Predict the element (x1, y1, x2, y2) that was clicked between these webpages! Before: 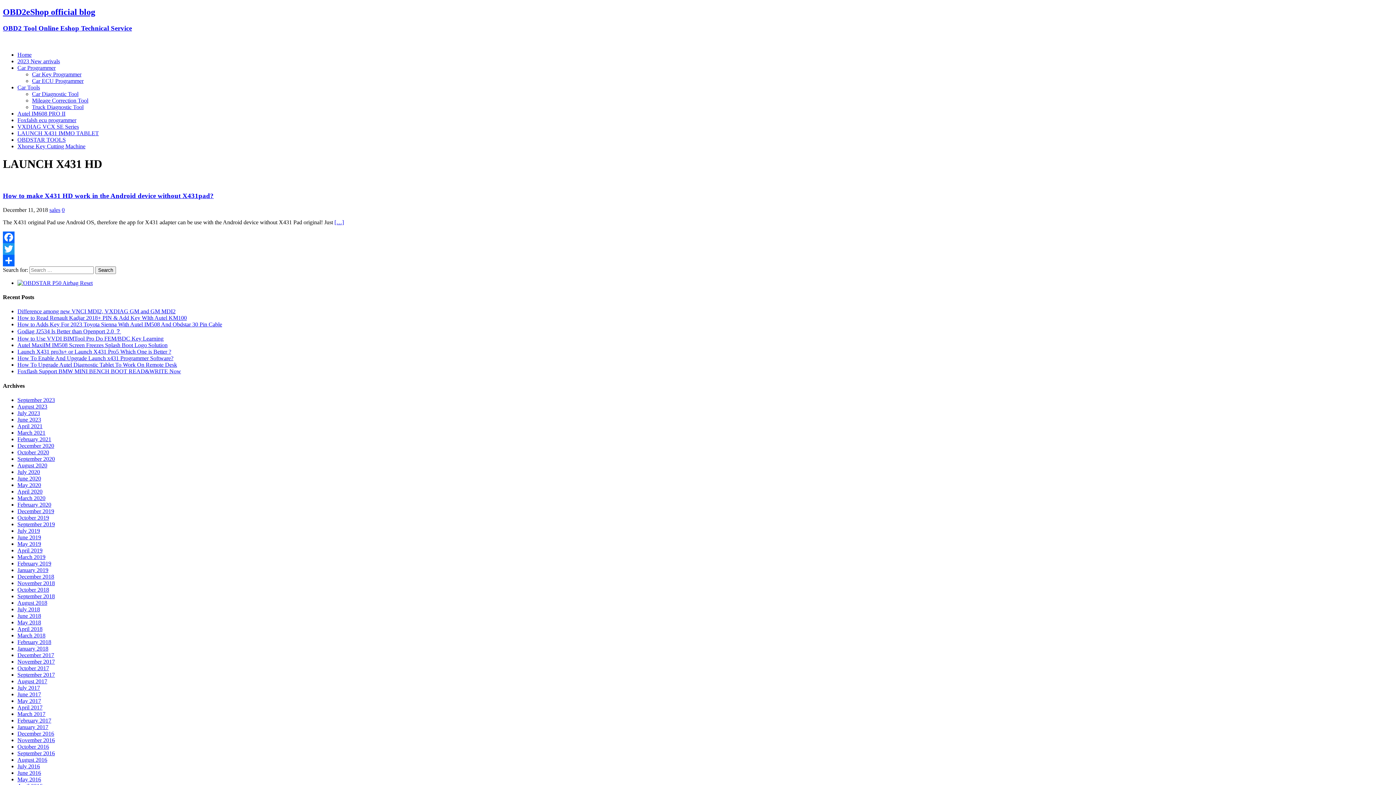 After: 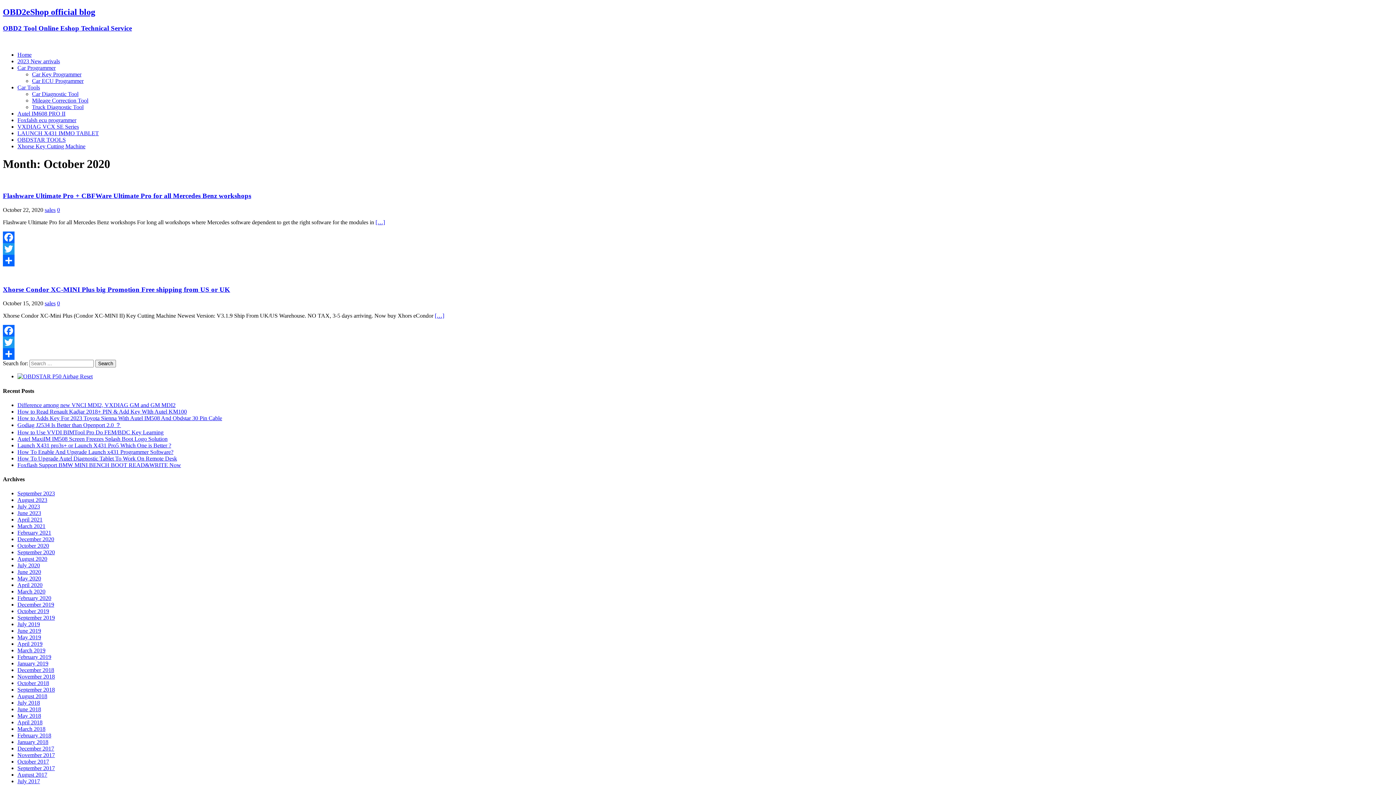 Action: label: October 2020 bbox: (17, 449, 49, 455)